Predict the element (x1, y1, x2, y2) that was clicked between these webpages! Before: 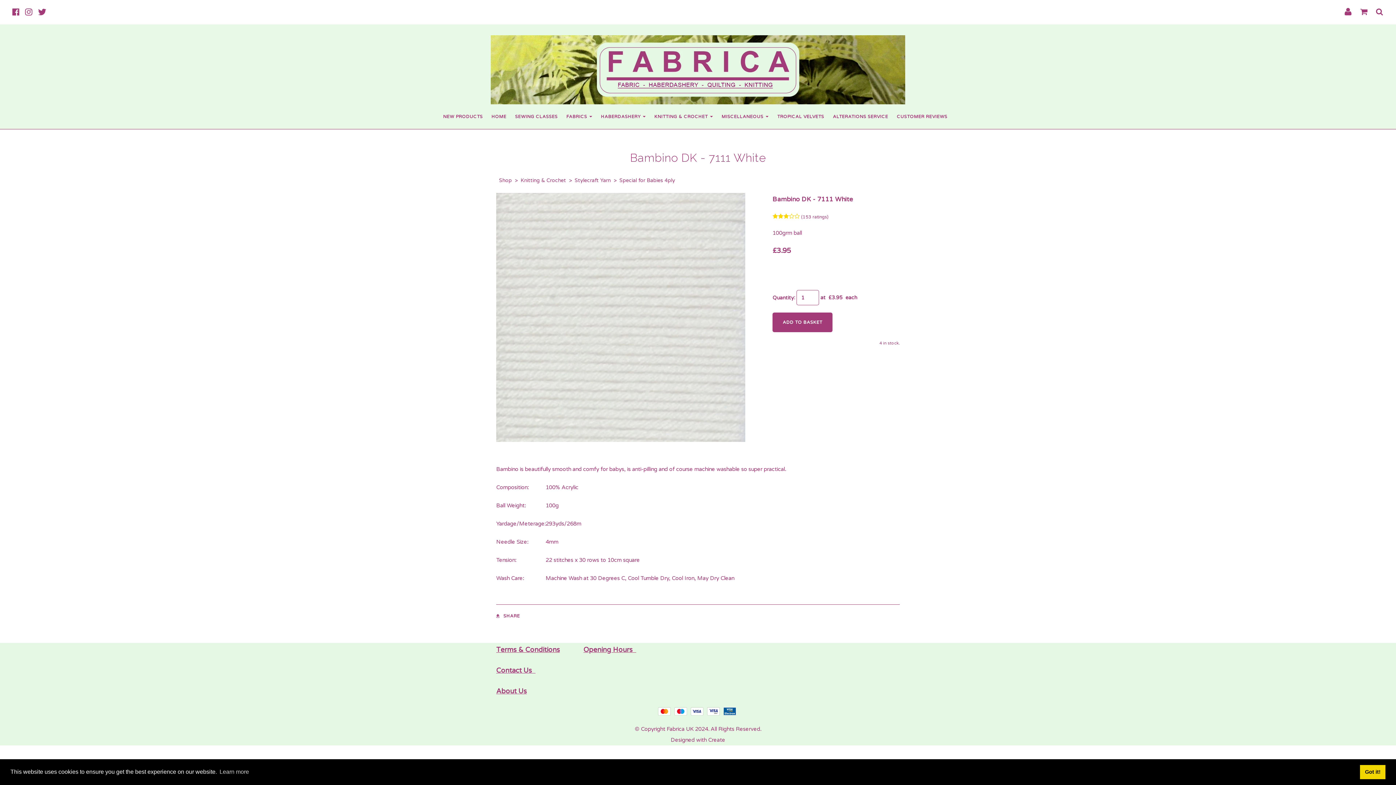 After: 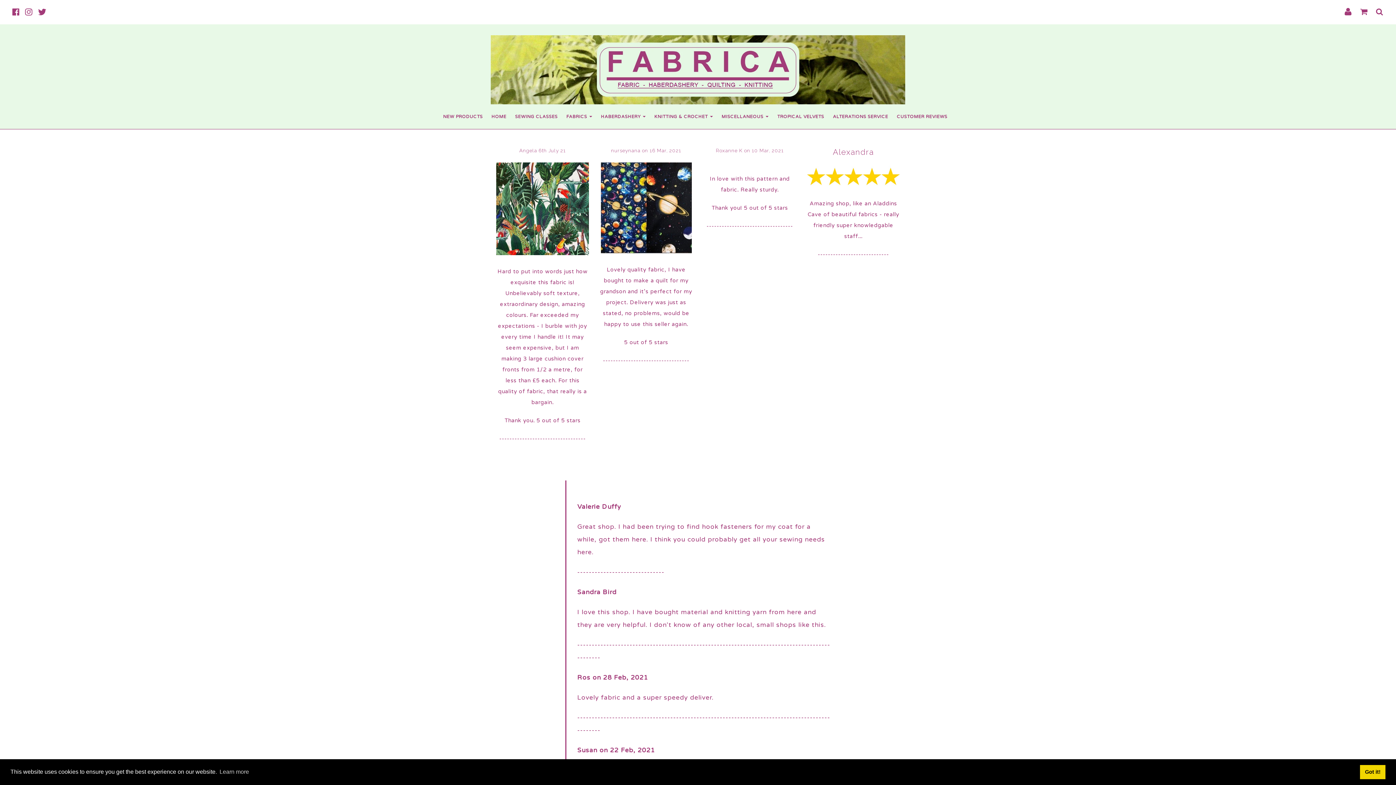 Action: label: CUSTOMER REVIEWS bbox: (892, 109, 952, 123)